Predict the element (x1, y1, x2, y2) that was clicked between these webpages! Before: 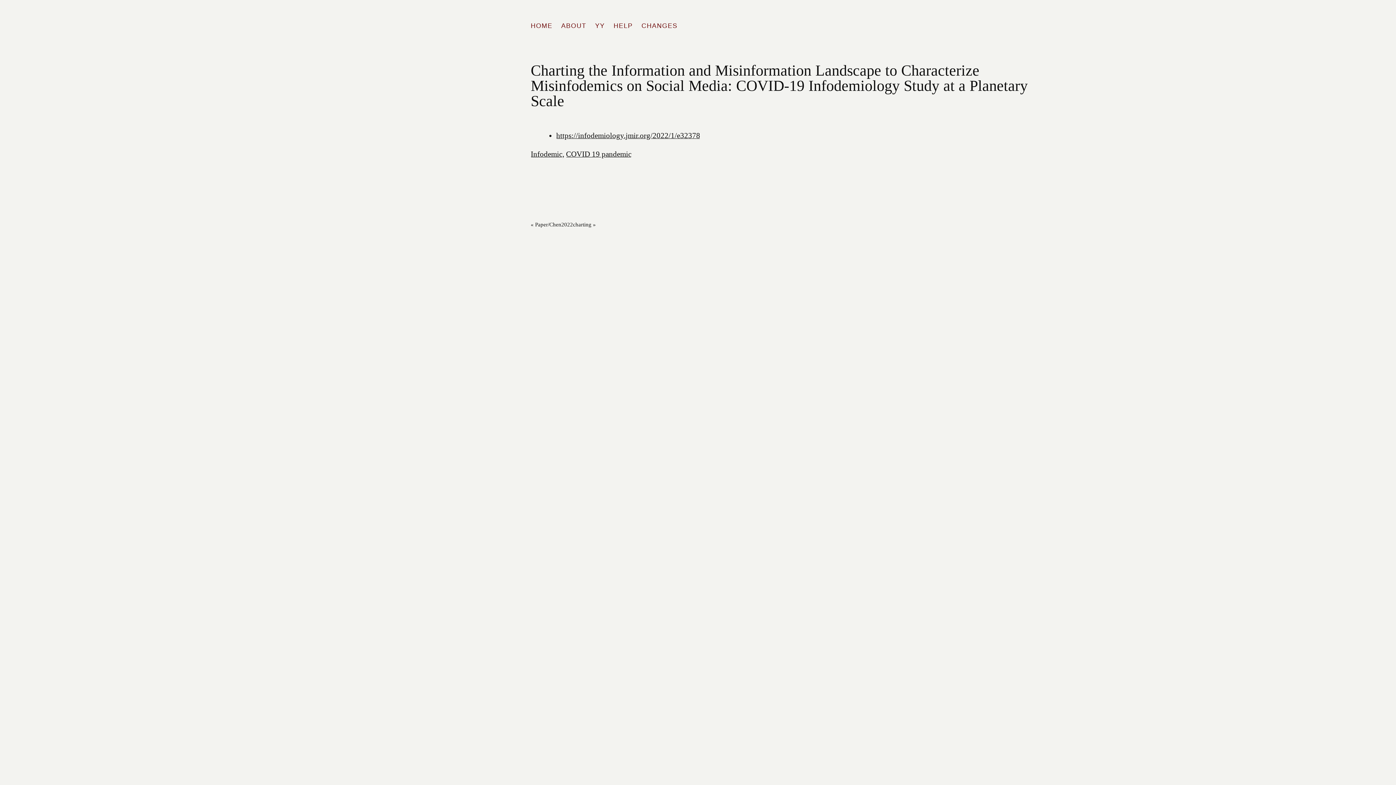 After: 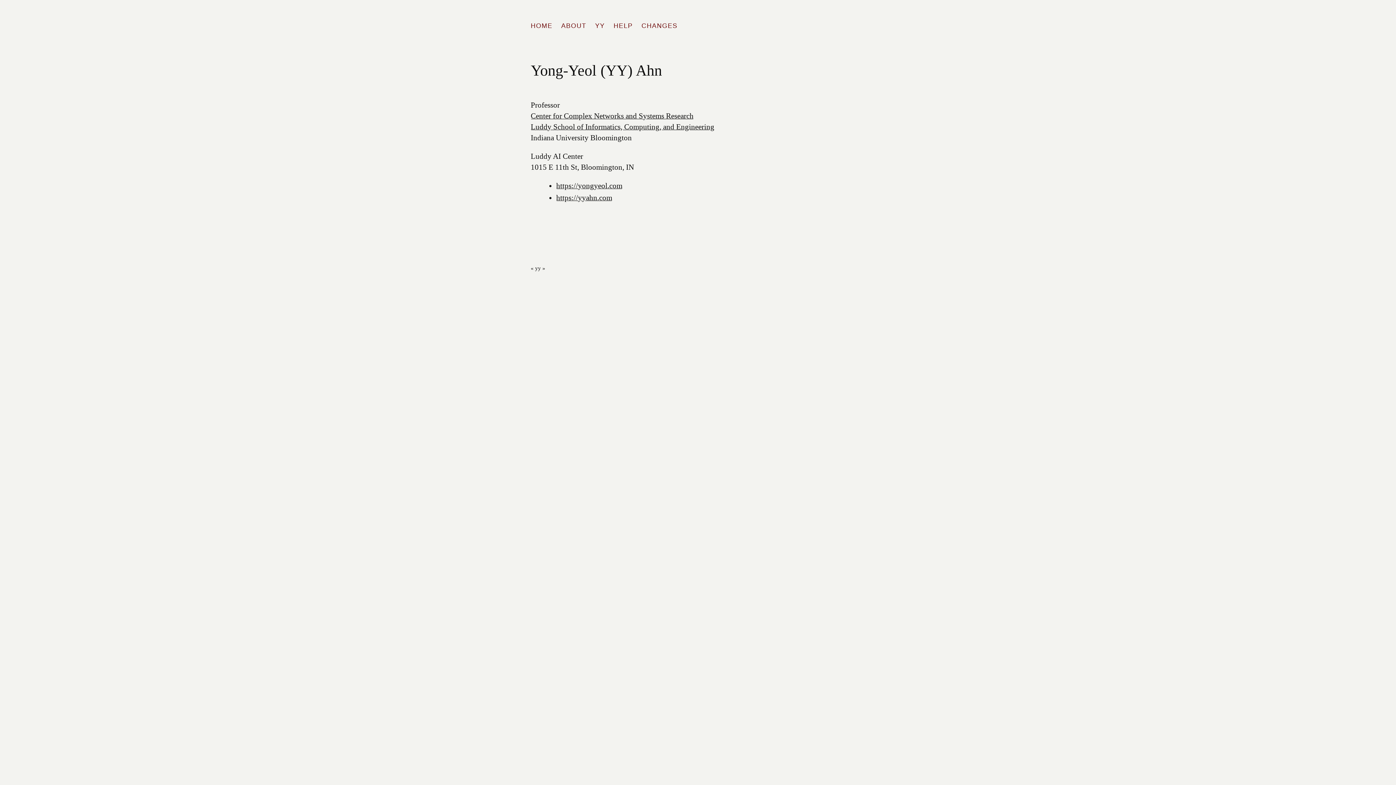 Action: bbox: (595, 13, 613, 29) label: YY